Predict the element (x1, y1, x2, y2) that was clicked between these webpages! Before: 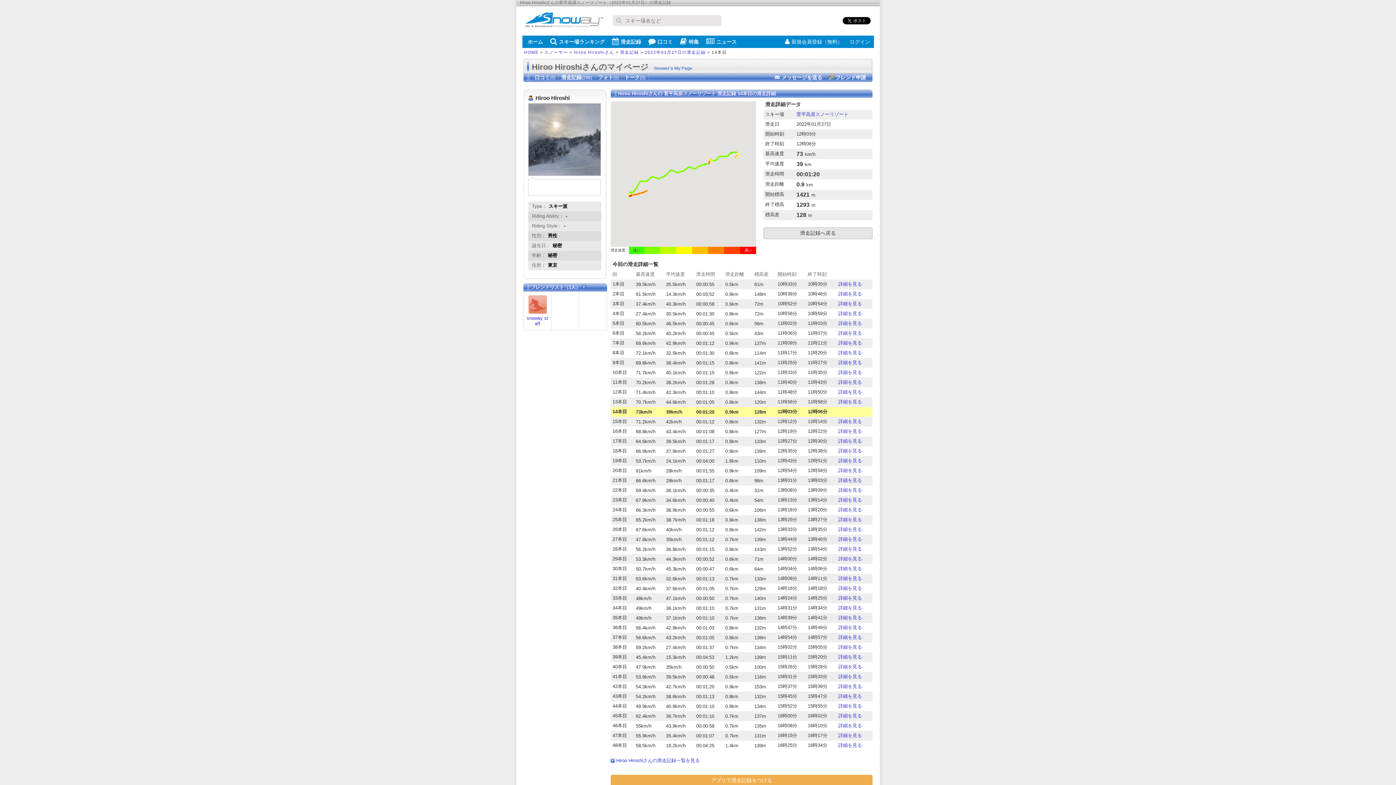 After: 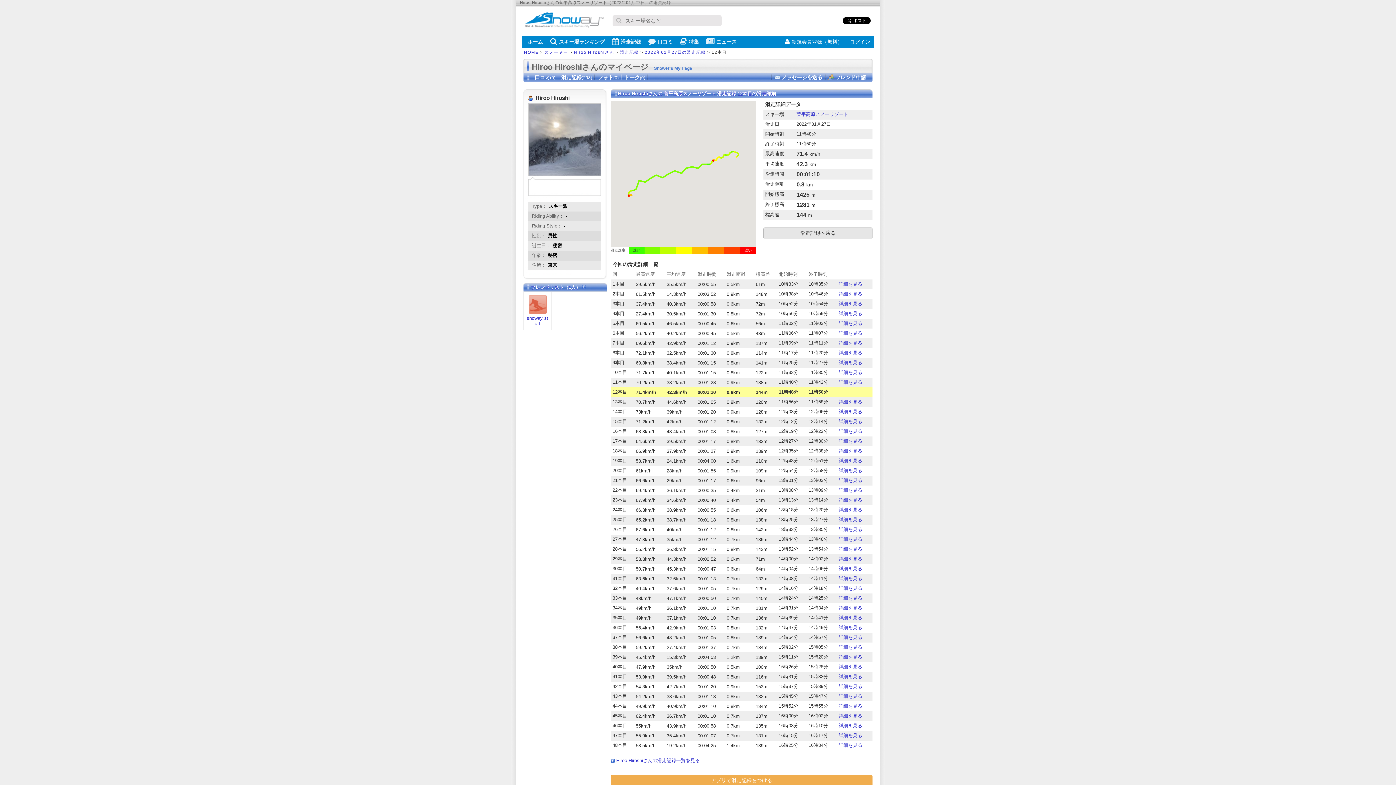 Action: label: 詳細を見る bbox: (838, 389, 862, 394)